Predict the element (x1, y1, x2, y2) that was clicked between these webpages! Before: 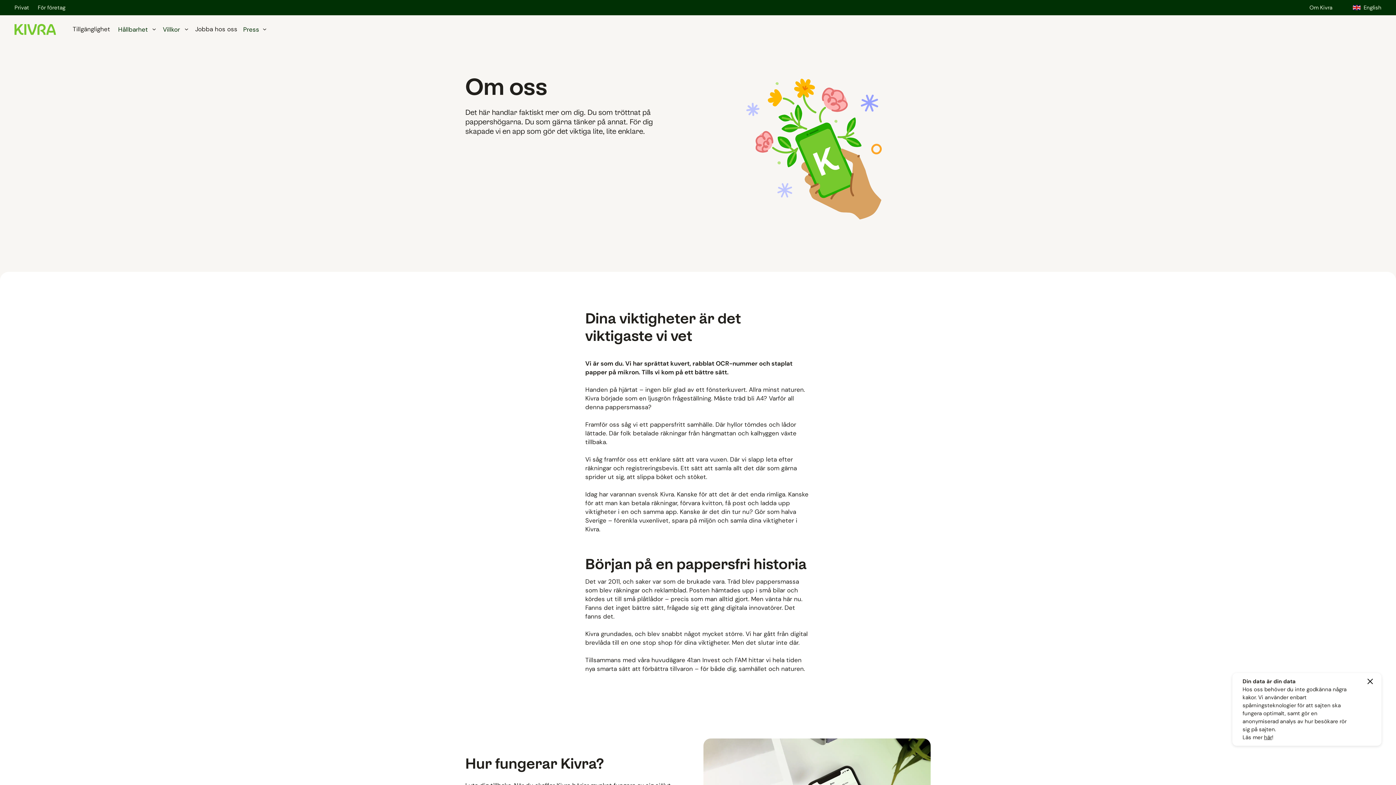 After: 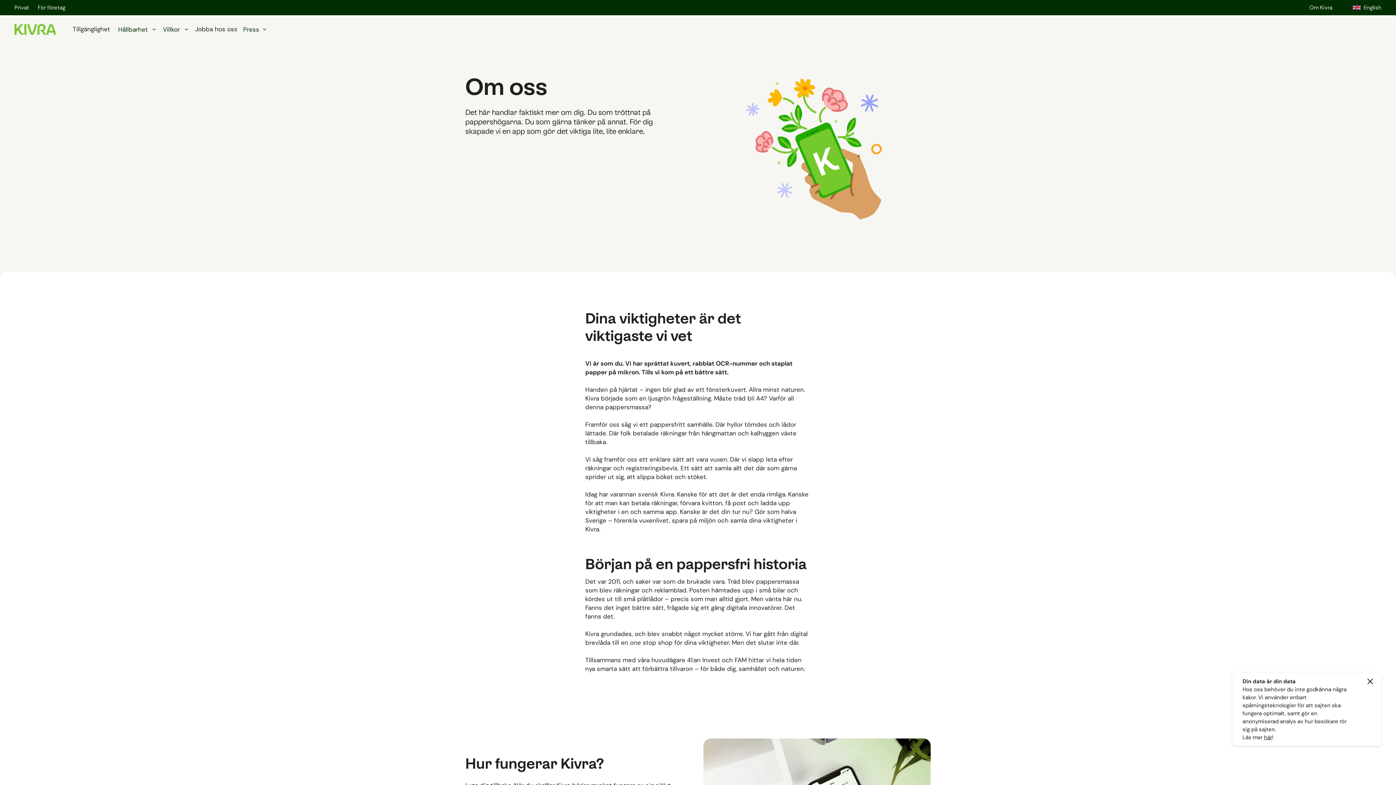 Action: label: Om Kivra bbox: (1306, 0, 1335, 15)